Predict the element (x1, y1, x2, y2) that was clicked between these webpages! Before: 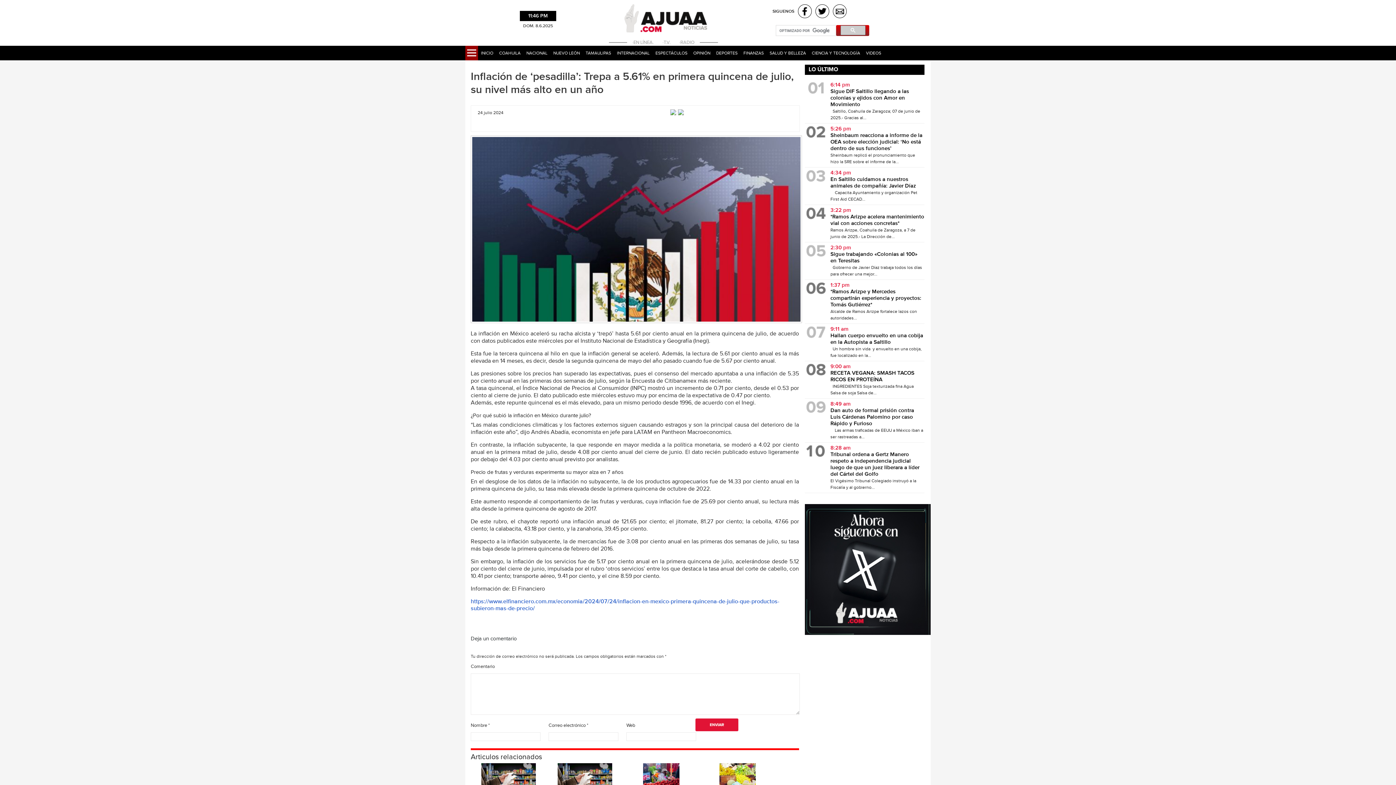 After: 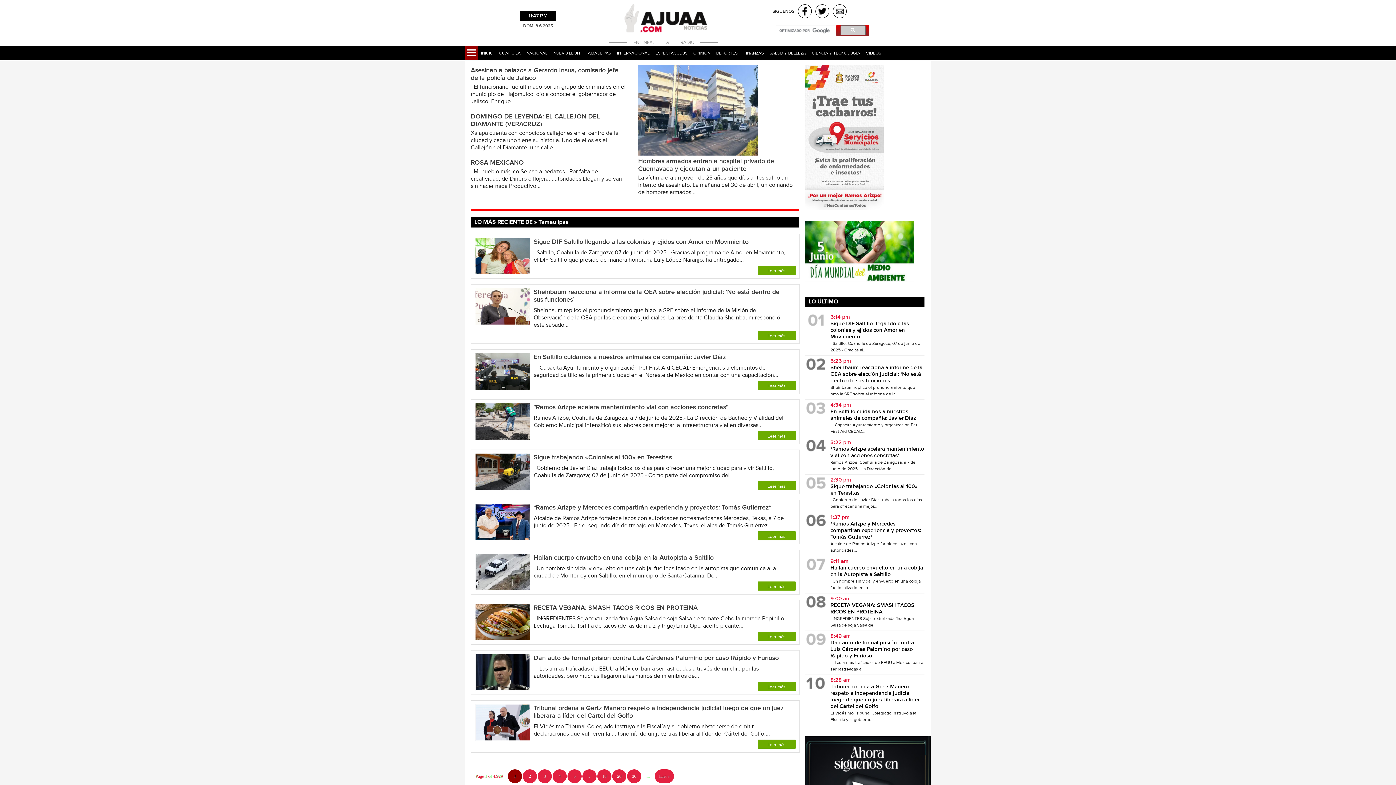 Action: bbox: (582, 45, 614, 60) label: TAMAULIPAS